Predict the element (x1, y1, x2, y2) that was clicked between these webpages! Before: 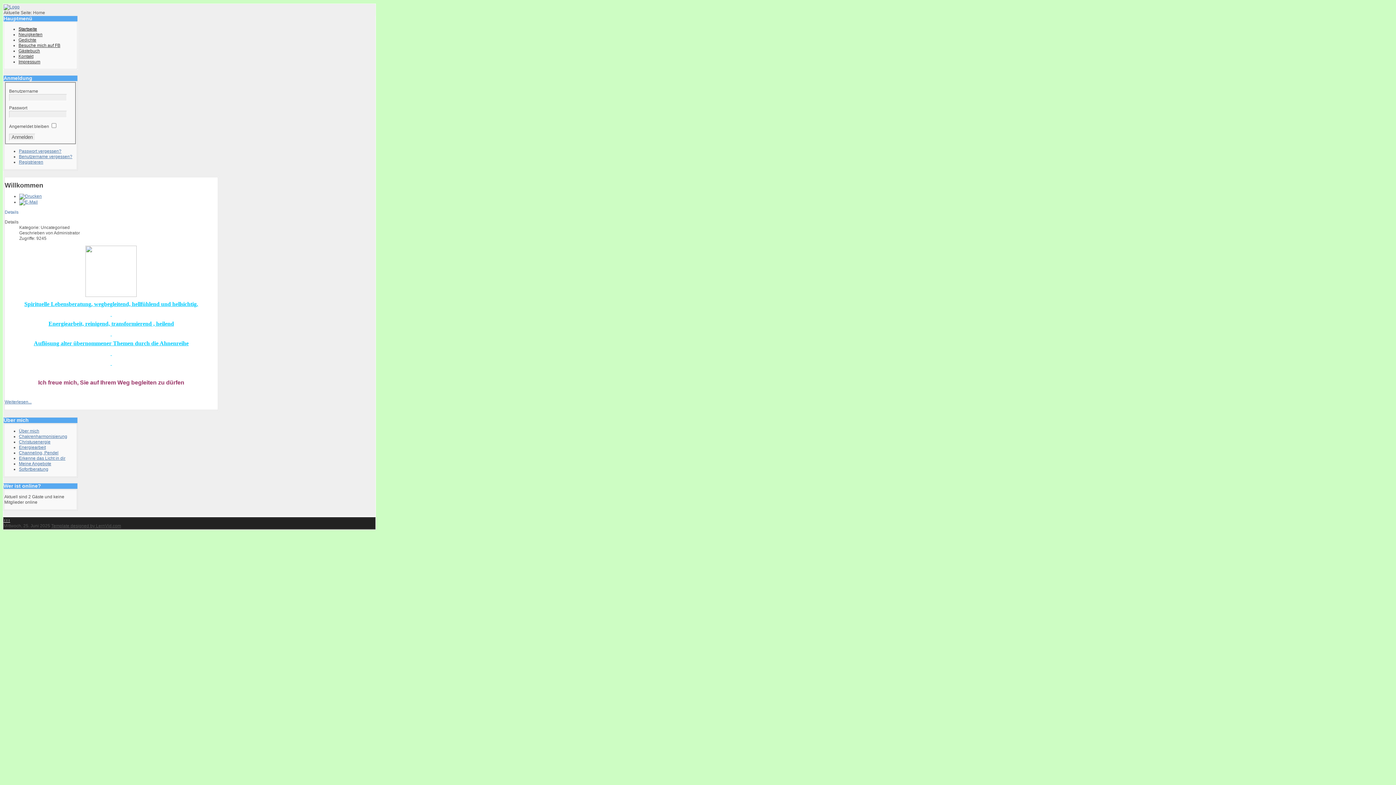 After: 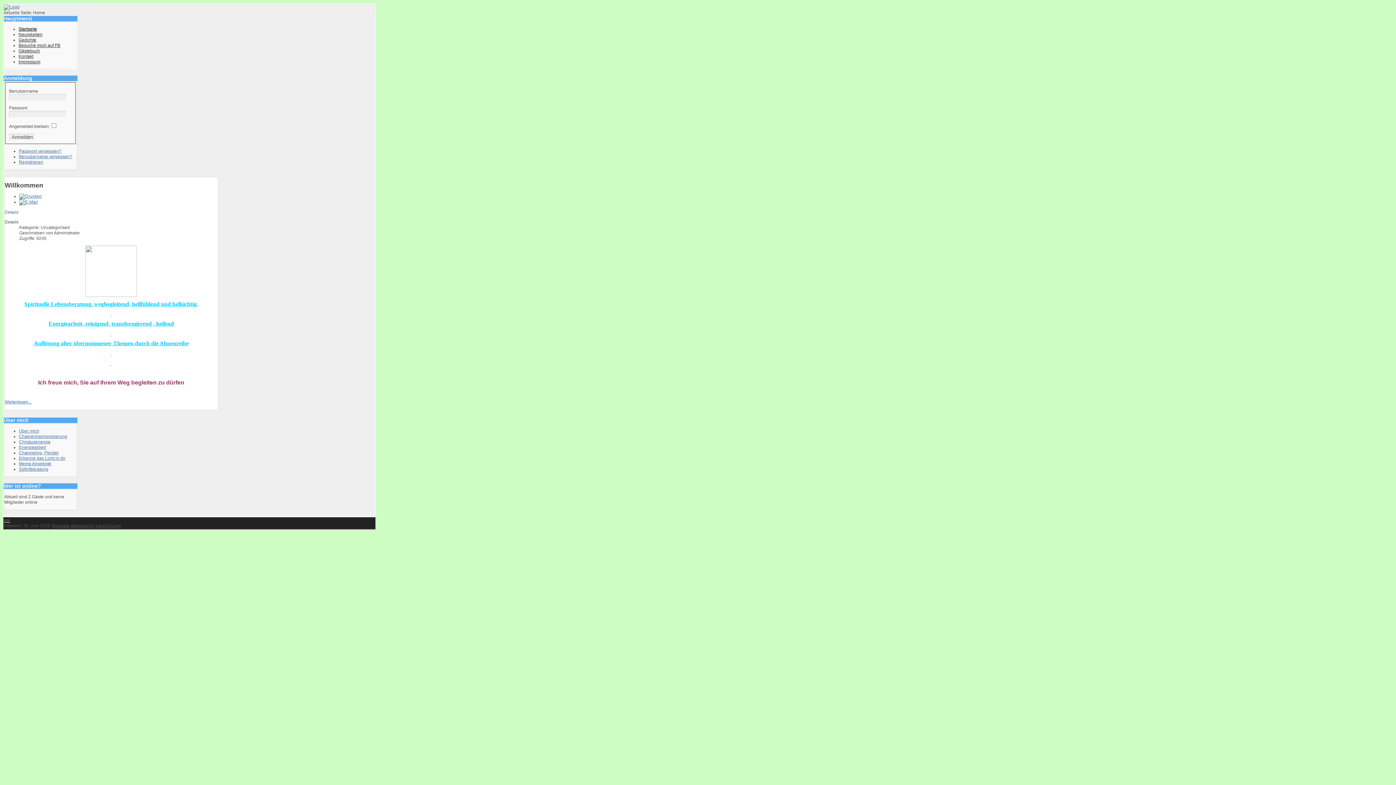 Action: label: Template designed by LernVid.com bbox: (51, 523, 121, 528)